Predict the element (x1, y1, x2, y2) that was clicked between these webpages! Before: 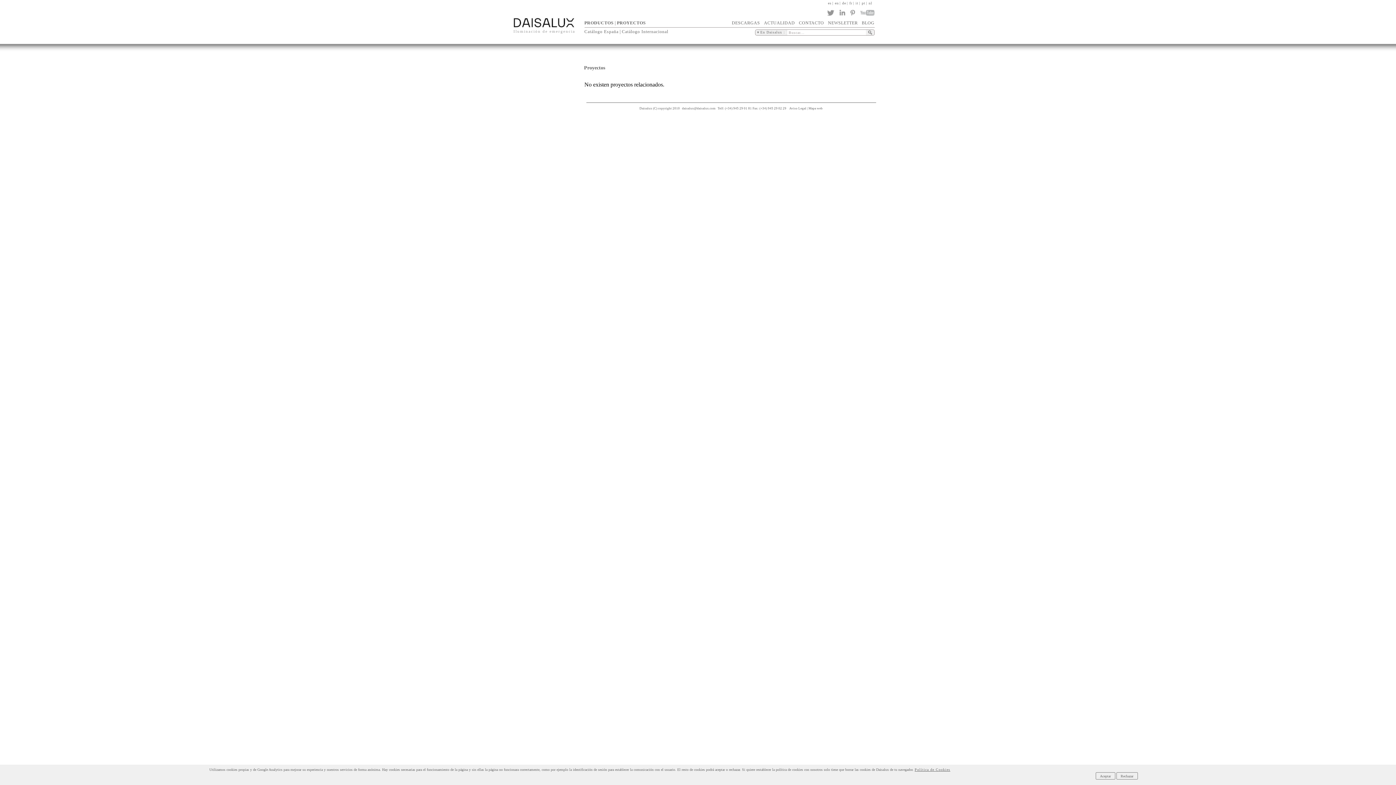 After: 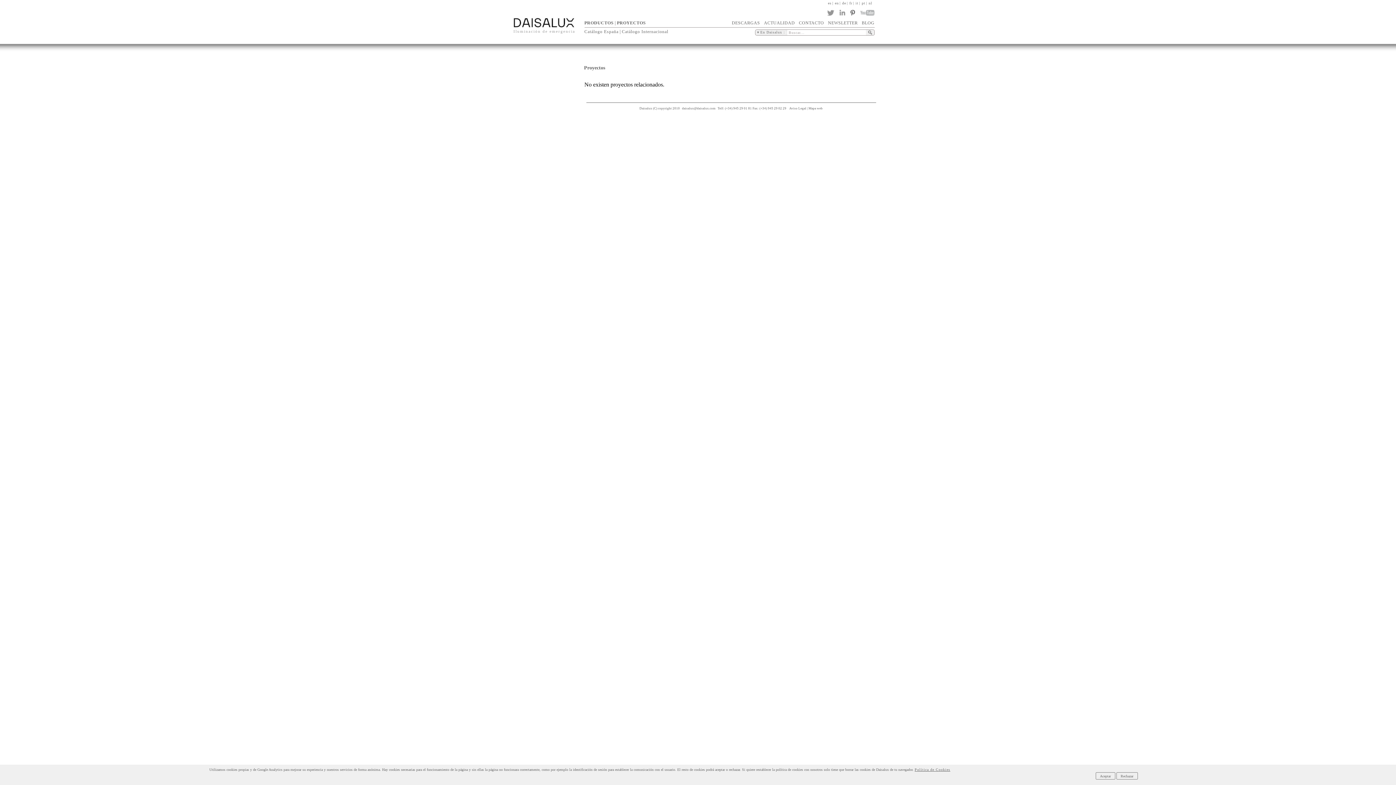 Action: bbox: (850, 10, 858, 16)